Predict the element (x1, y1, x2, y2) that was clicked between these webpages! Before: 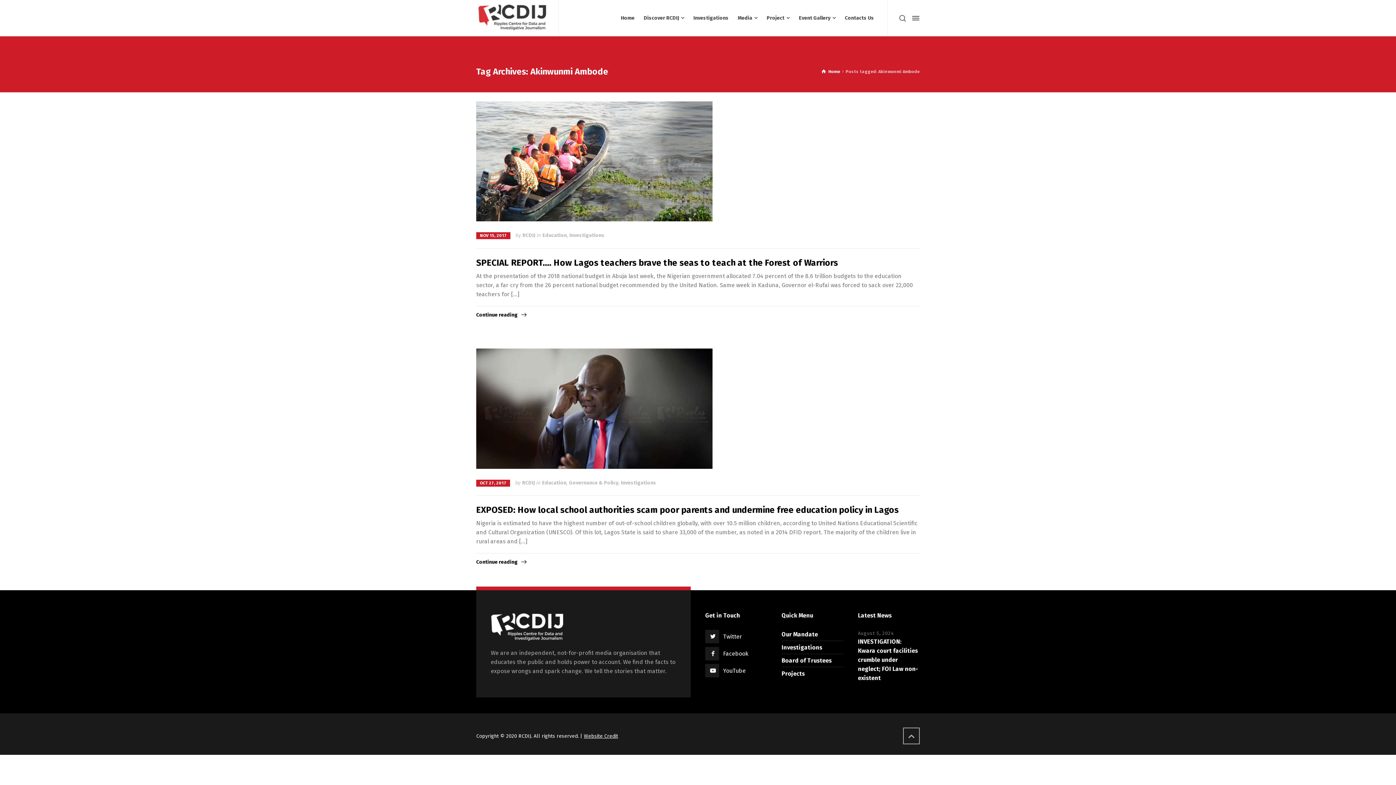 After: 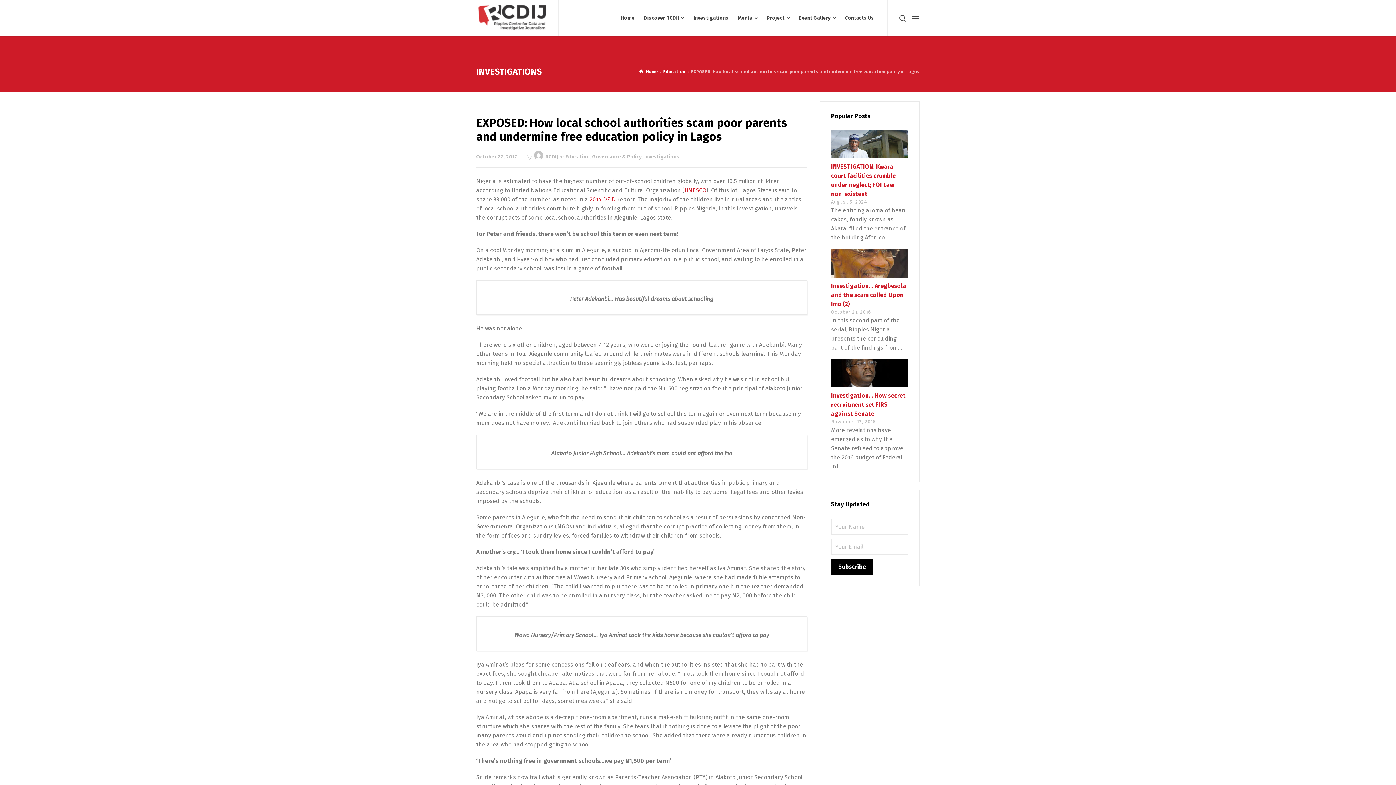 Action: bbox: (476, 505, 898, 515) label: EXPOSED: How local school authorities scam poor parents and undermine free education policy in Lagos